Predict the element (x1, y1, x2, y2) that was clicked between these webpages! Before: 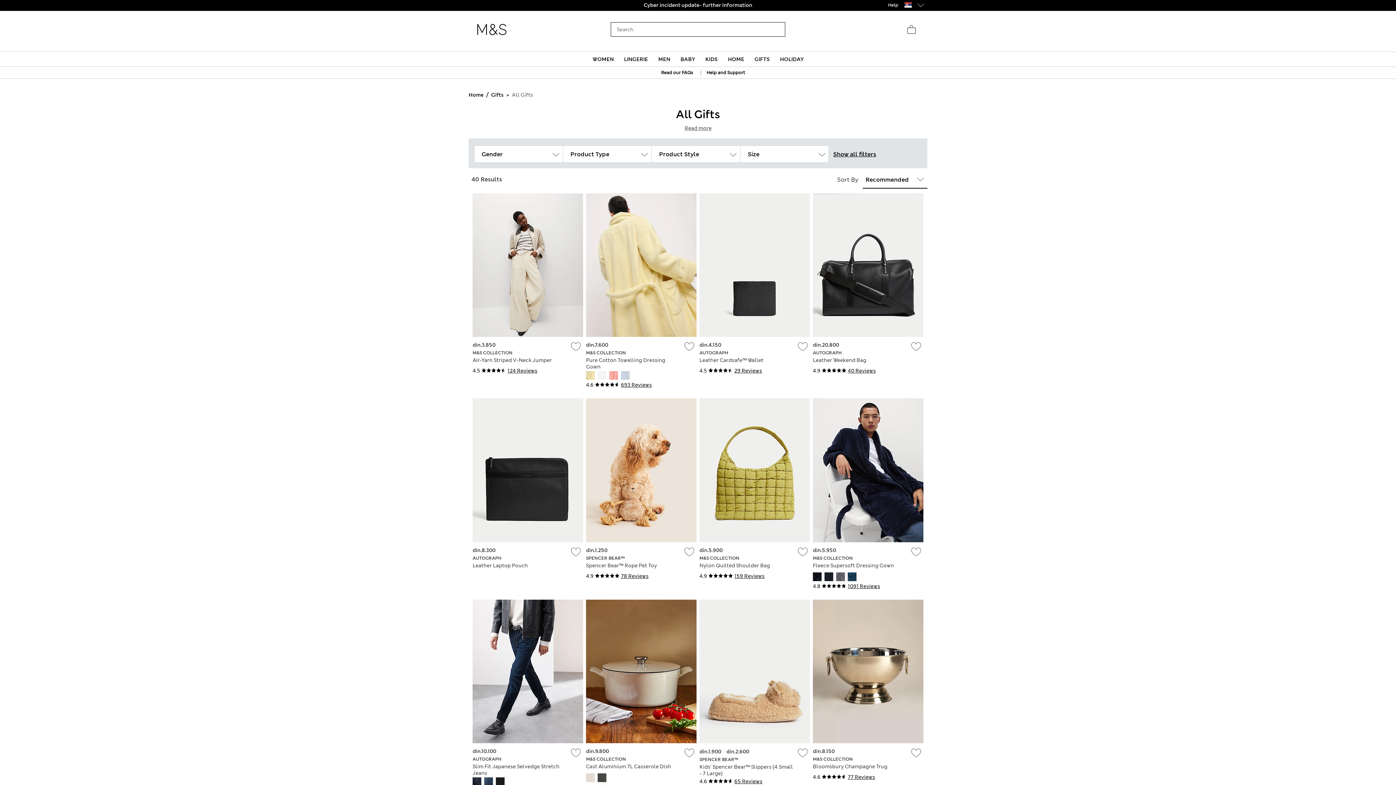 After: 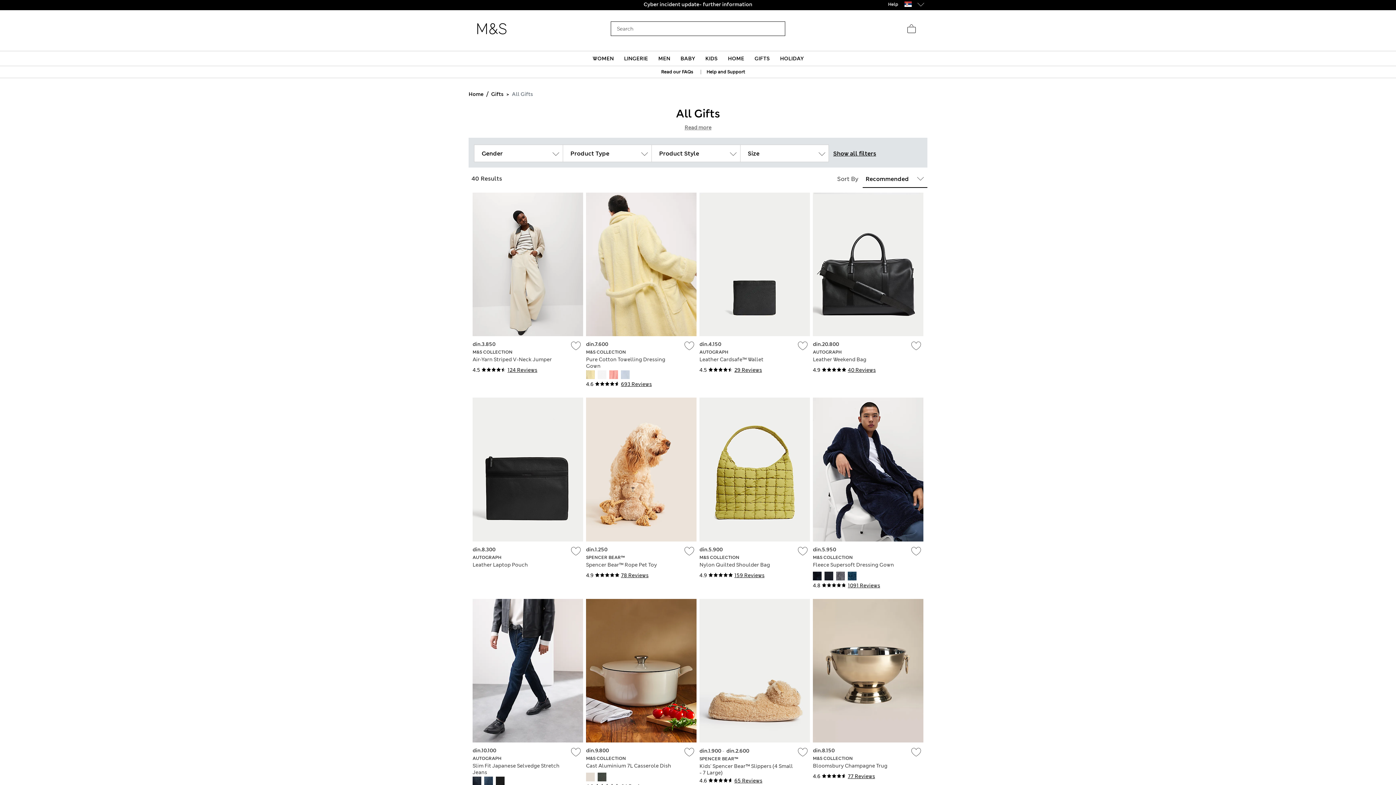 Action: bbox: (472, 777, 481, 786)